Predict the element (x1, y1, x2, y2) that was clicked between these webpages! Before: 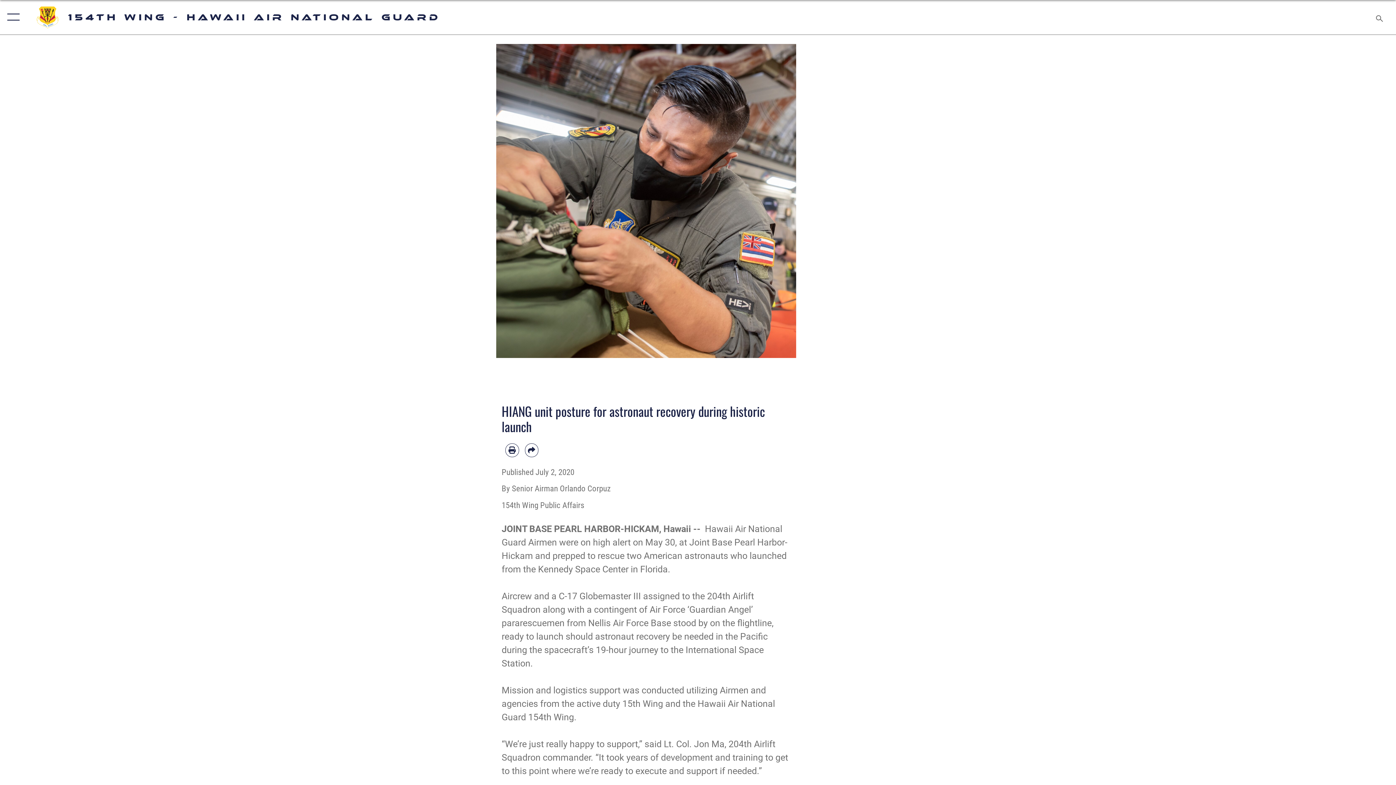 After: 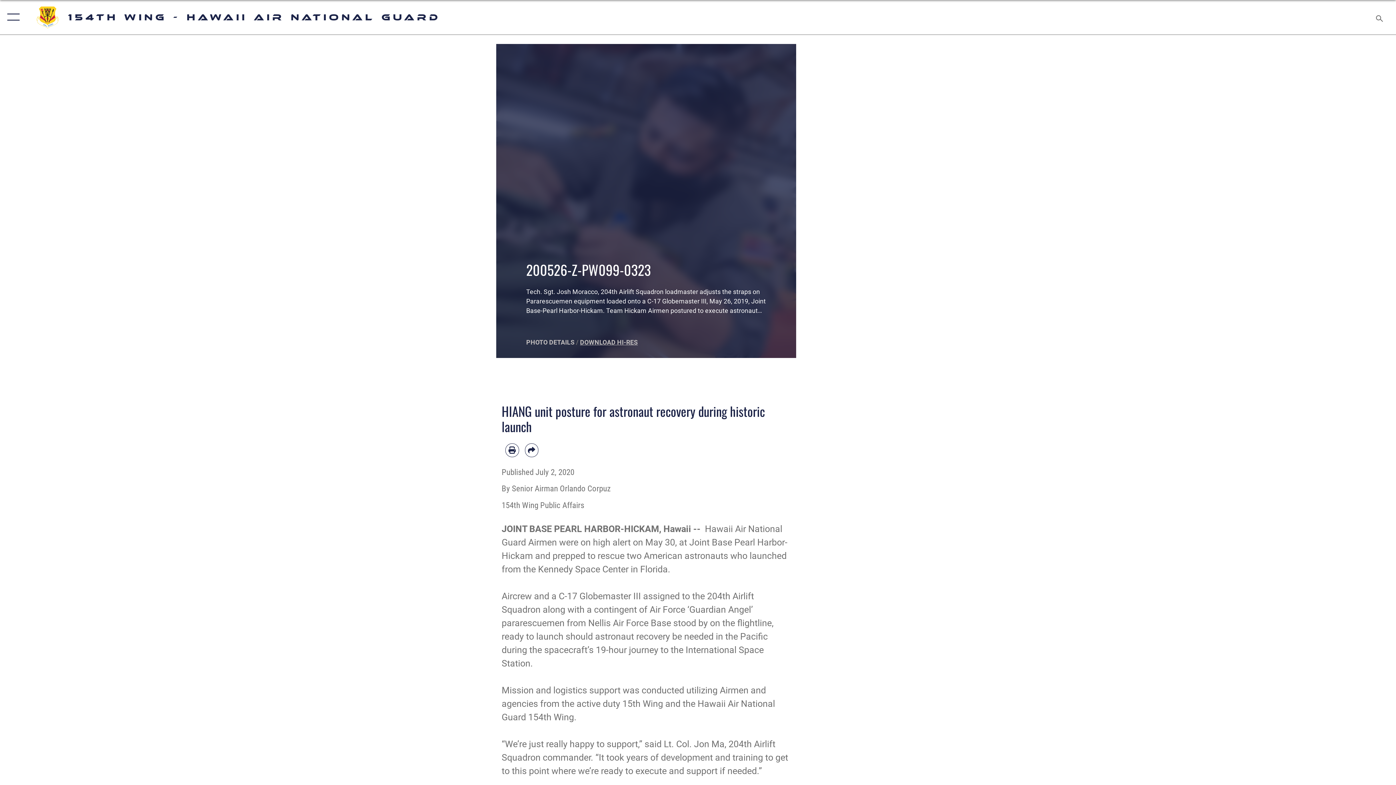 Action: label: DOWNLOAD HI-RES bbox: (580, 338, 638, 346)